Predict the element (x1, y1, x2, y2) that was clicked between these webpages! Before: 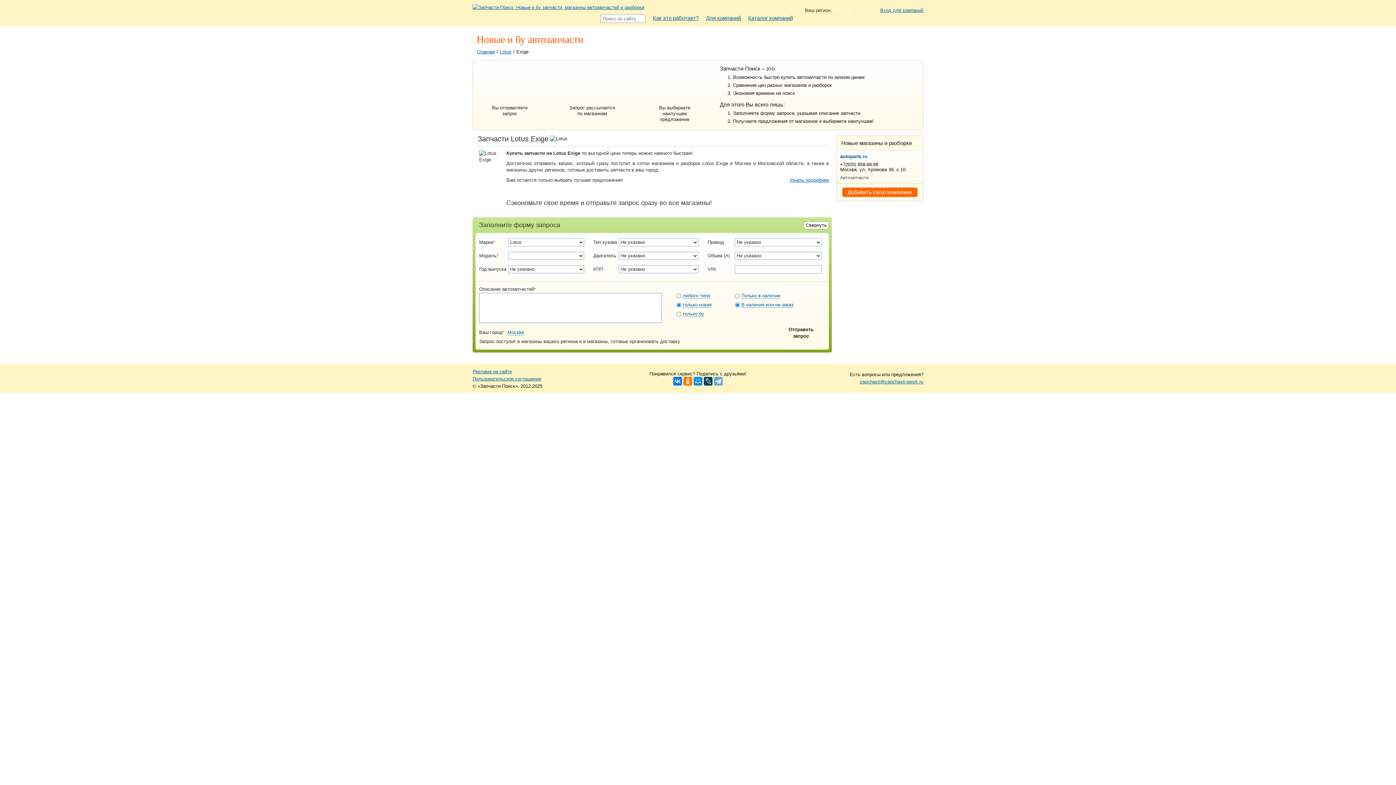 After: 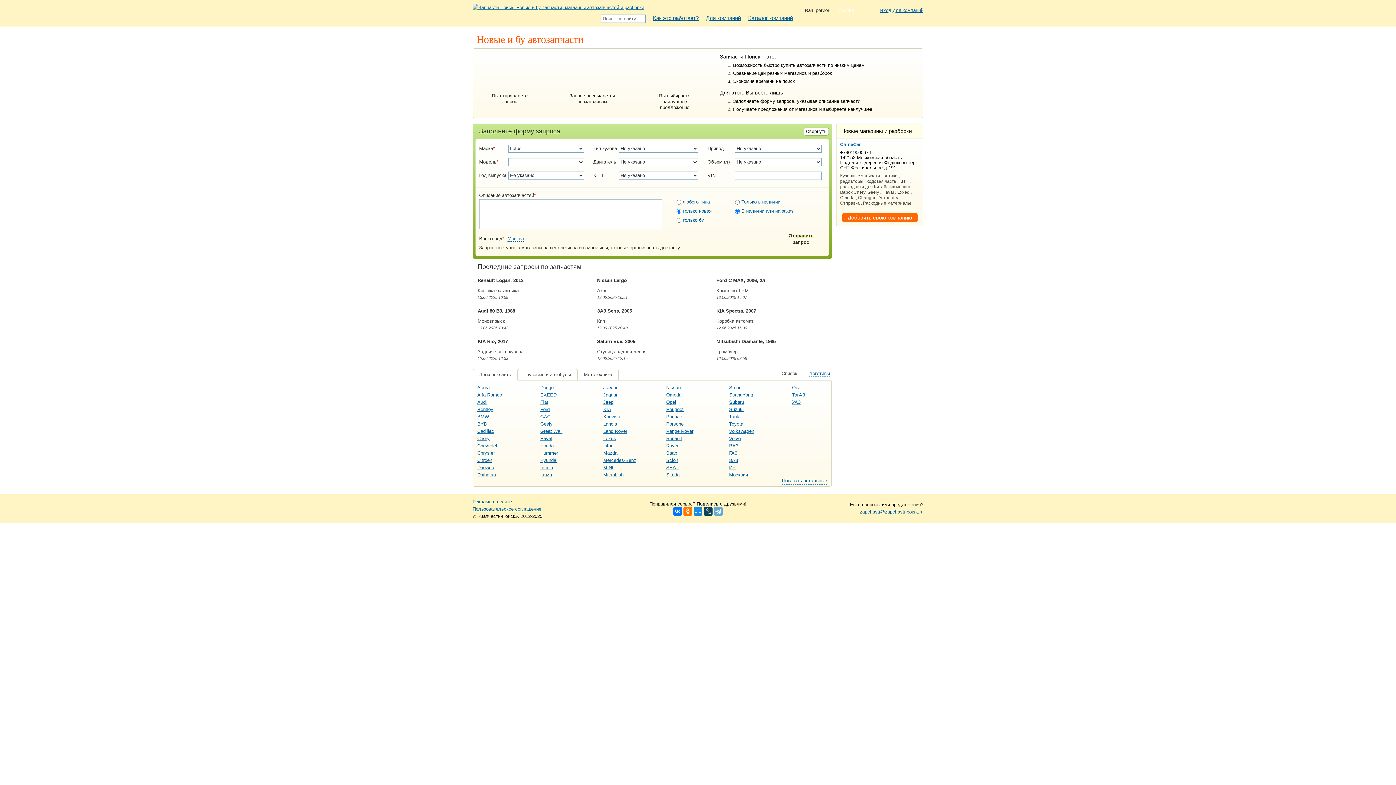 Action: bbox: (585, 14, 593, 21)